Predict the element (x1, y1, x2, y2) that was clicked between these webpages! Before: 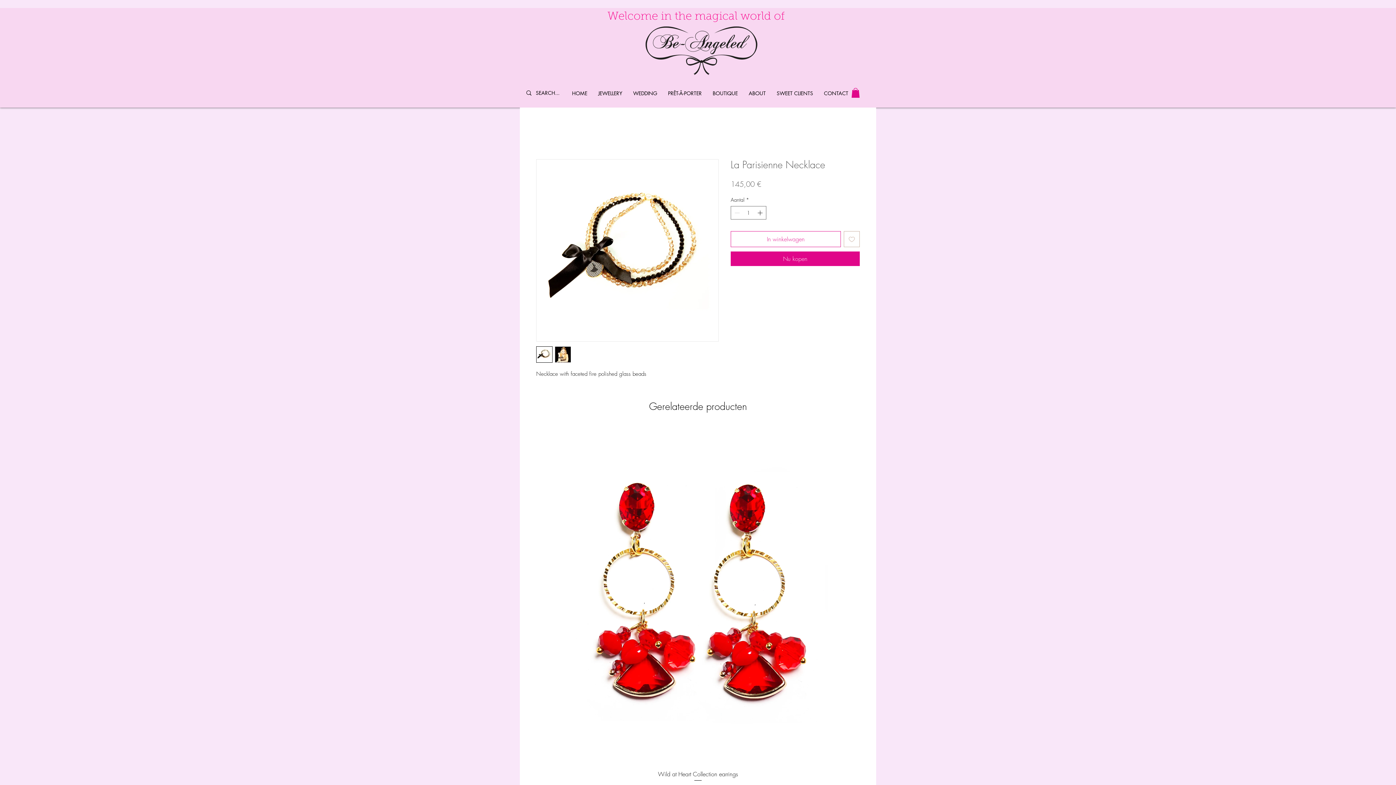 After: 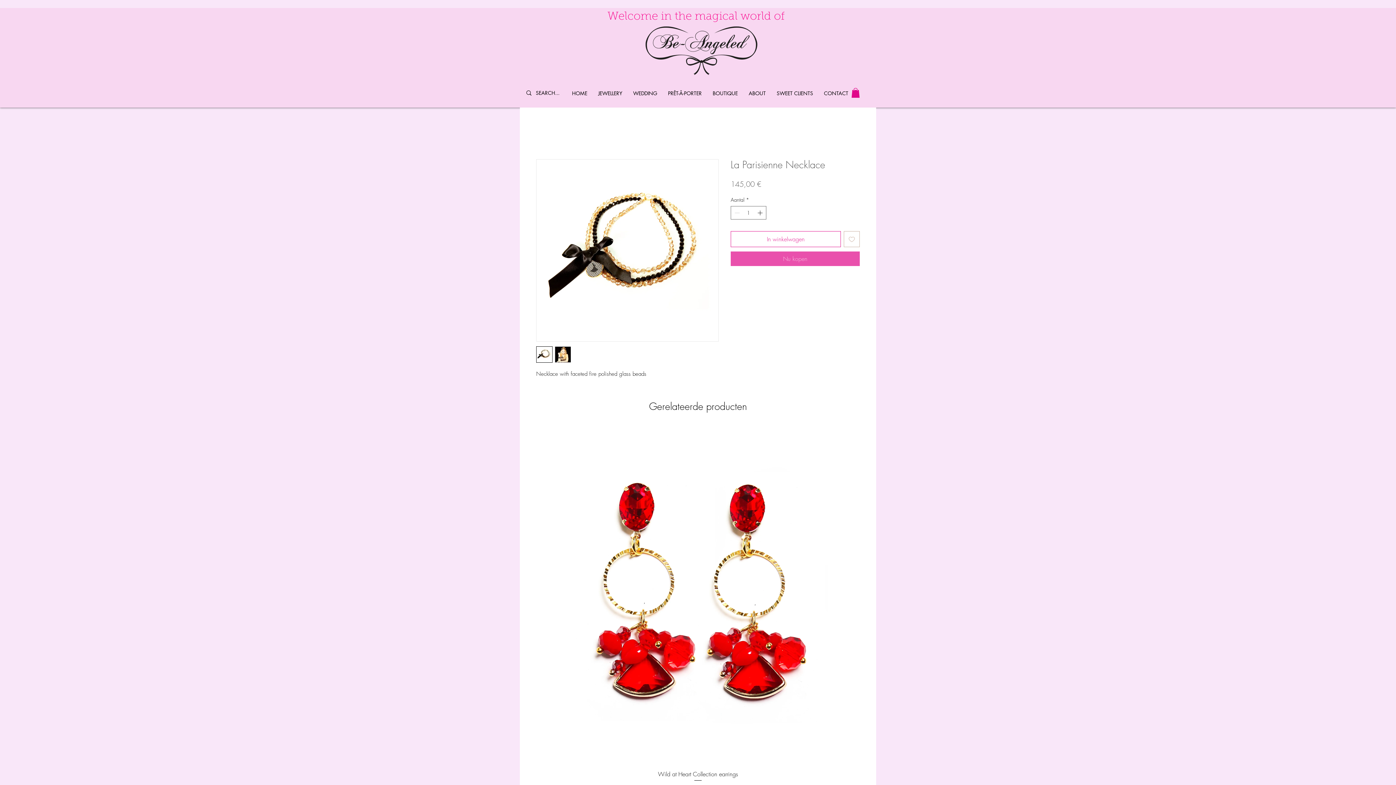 Action: bbox: (730, 251, 860, 266) label: Nu kopen